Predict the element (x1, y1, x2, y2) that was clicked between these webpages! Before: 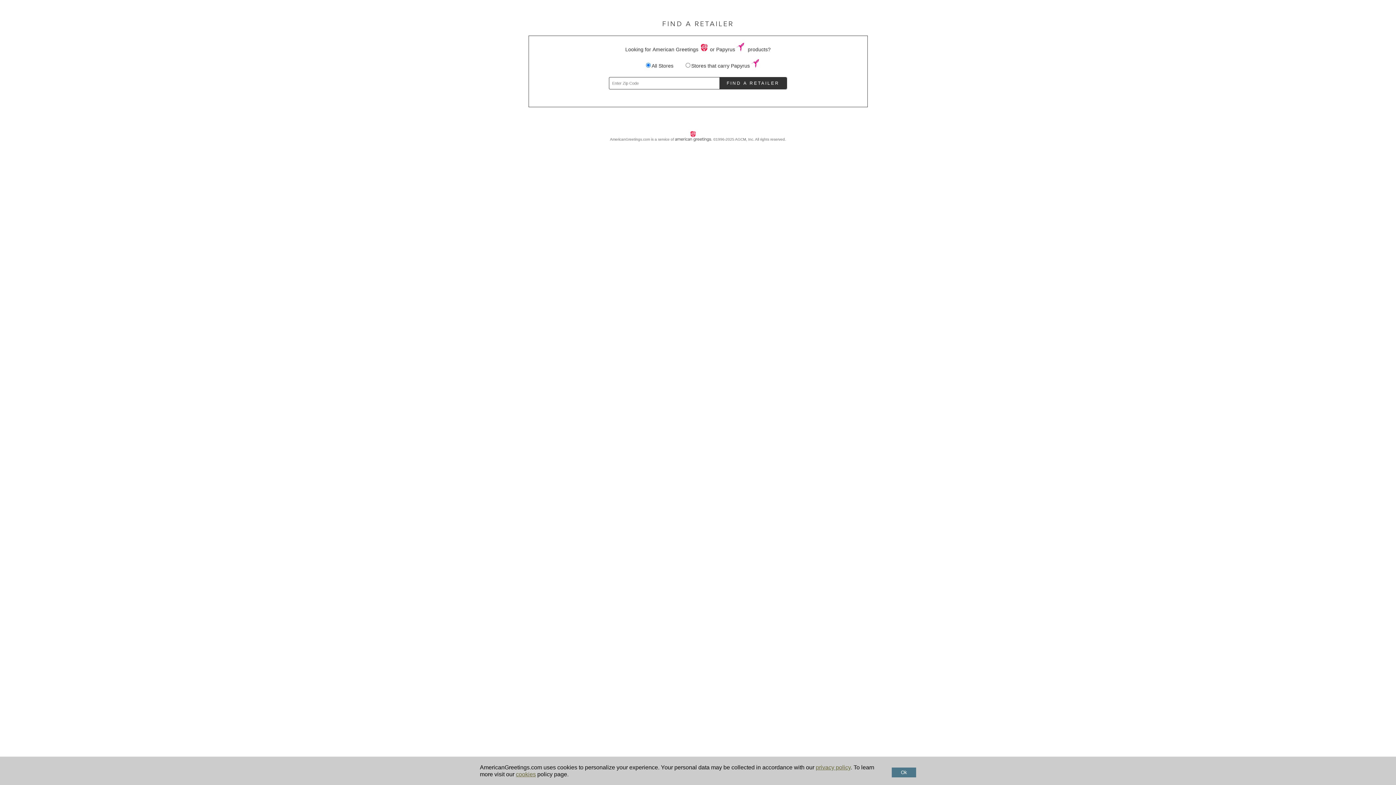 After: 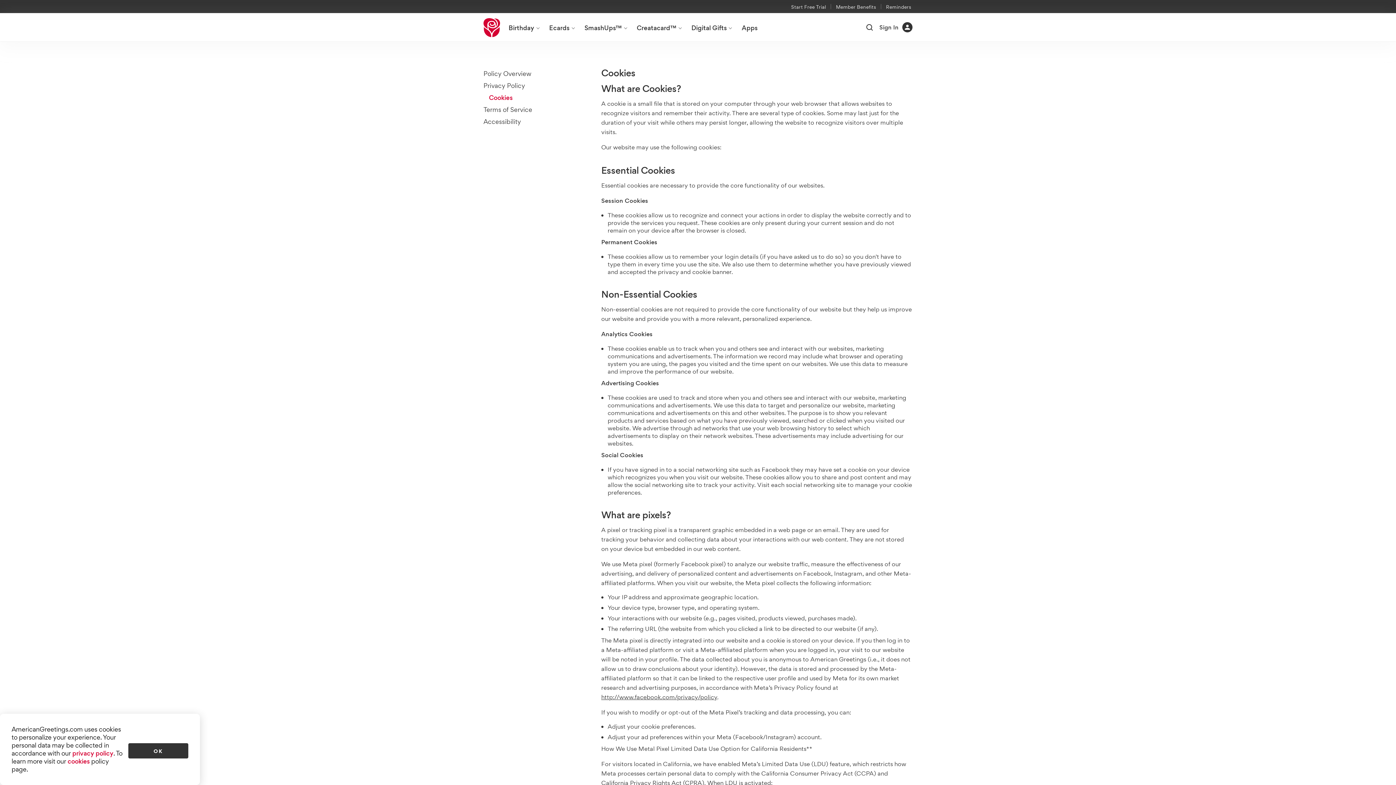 Action: bbox: (516, 771, 536, 777) label: learn more about our cookies